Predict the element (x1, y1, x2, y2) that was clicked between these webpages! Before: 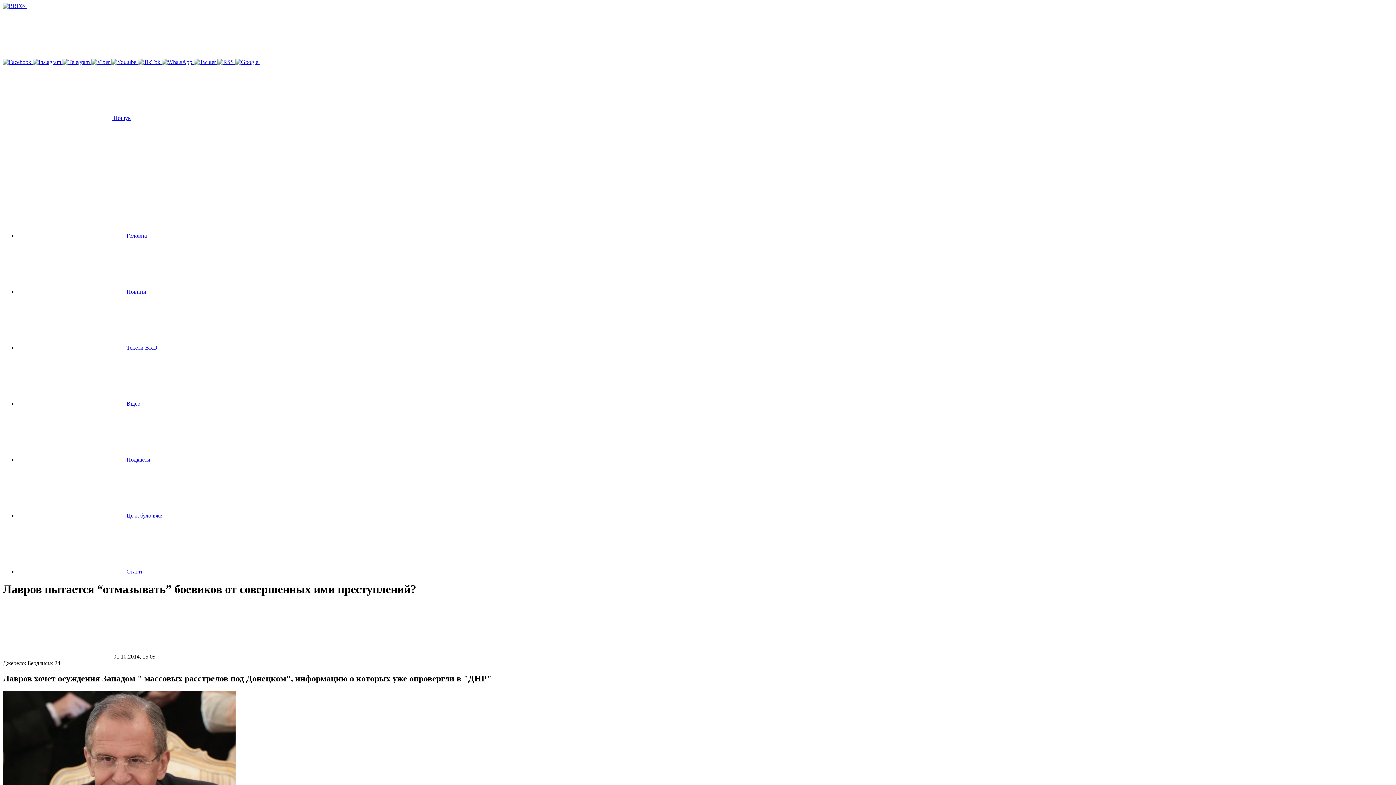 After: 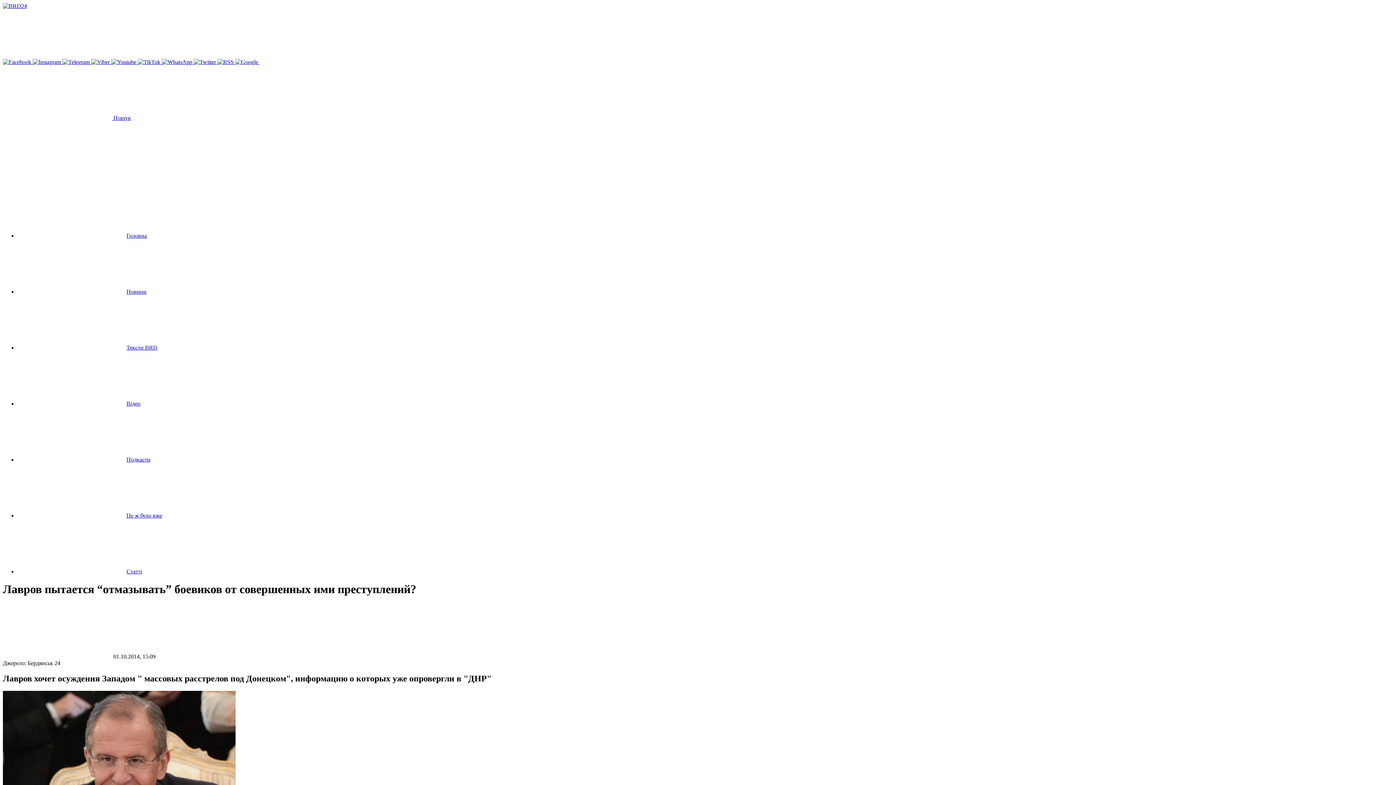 Action: label:   bbox: (62, 58, 91, 65)